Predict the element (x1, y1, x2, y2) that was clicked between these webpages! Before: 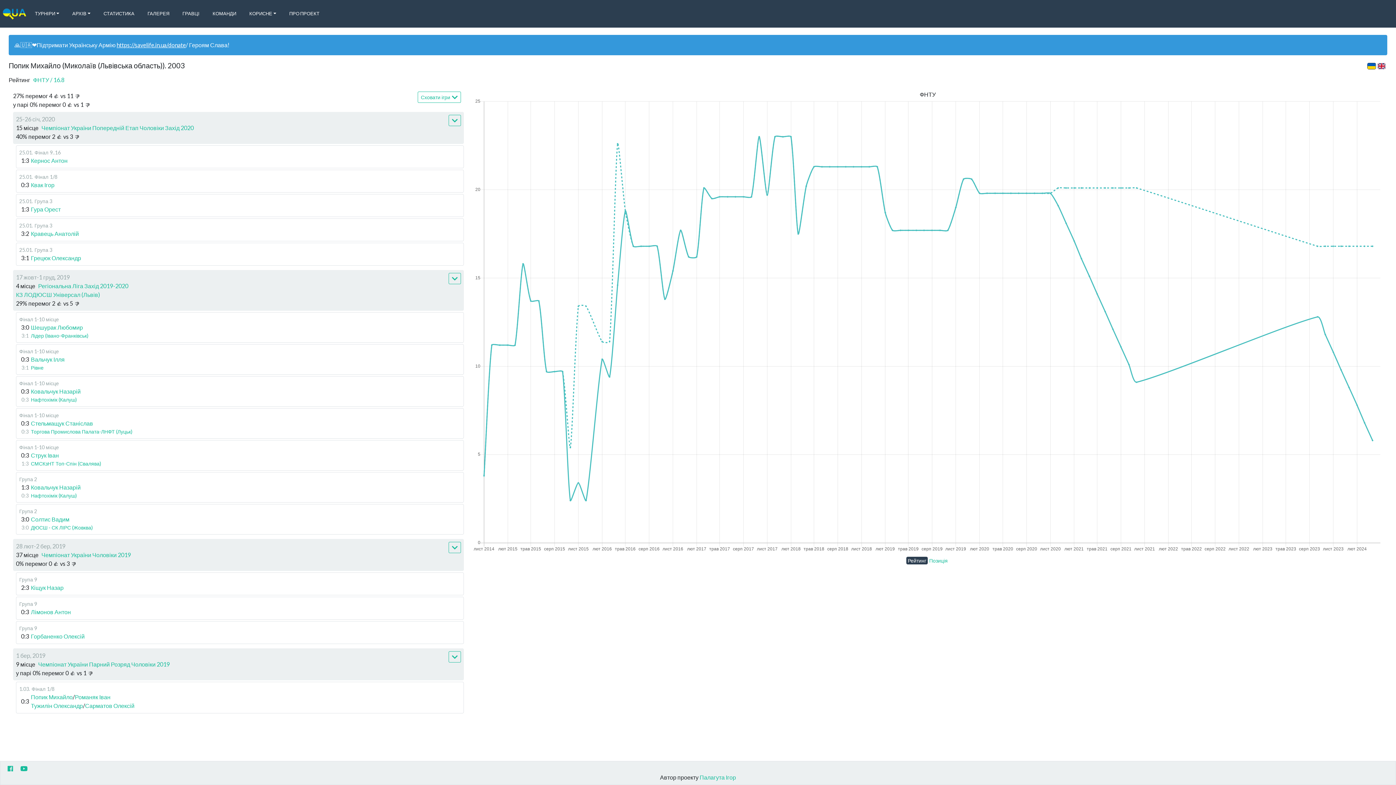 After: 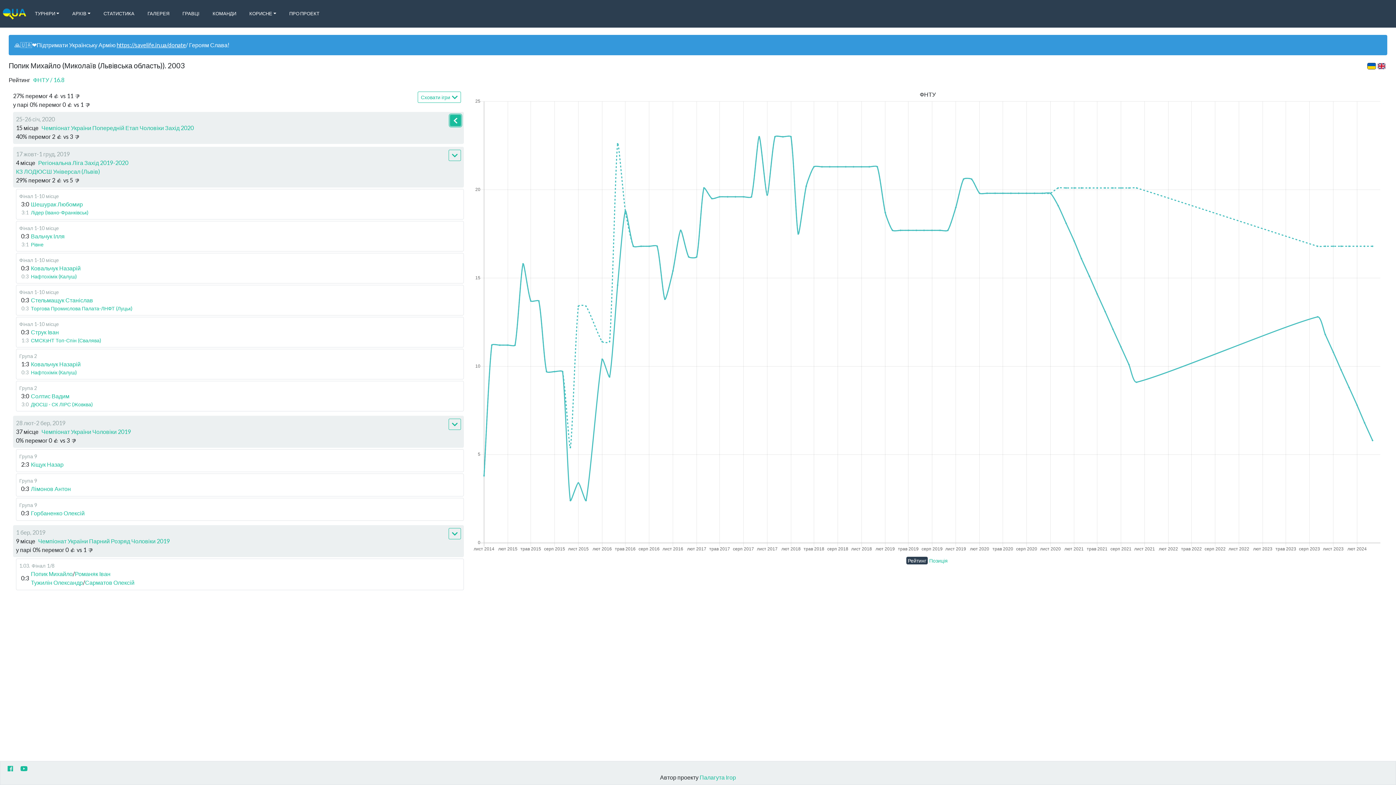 Action: bbox: (448, 114, 461, 126)